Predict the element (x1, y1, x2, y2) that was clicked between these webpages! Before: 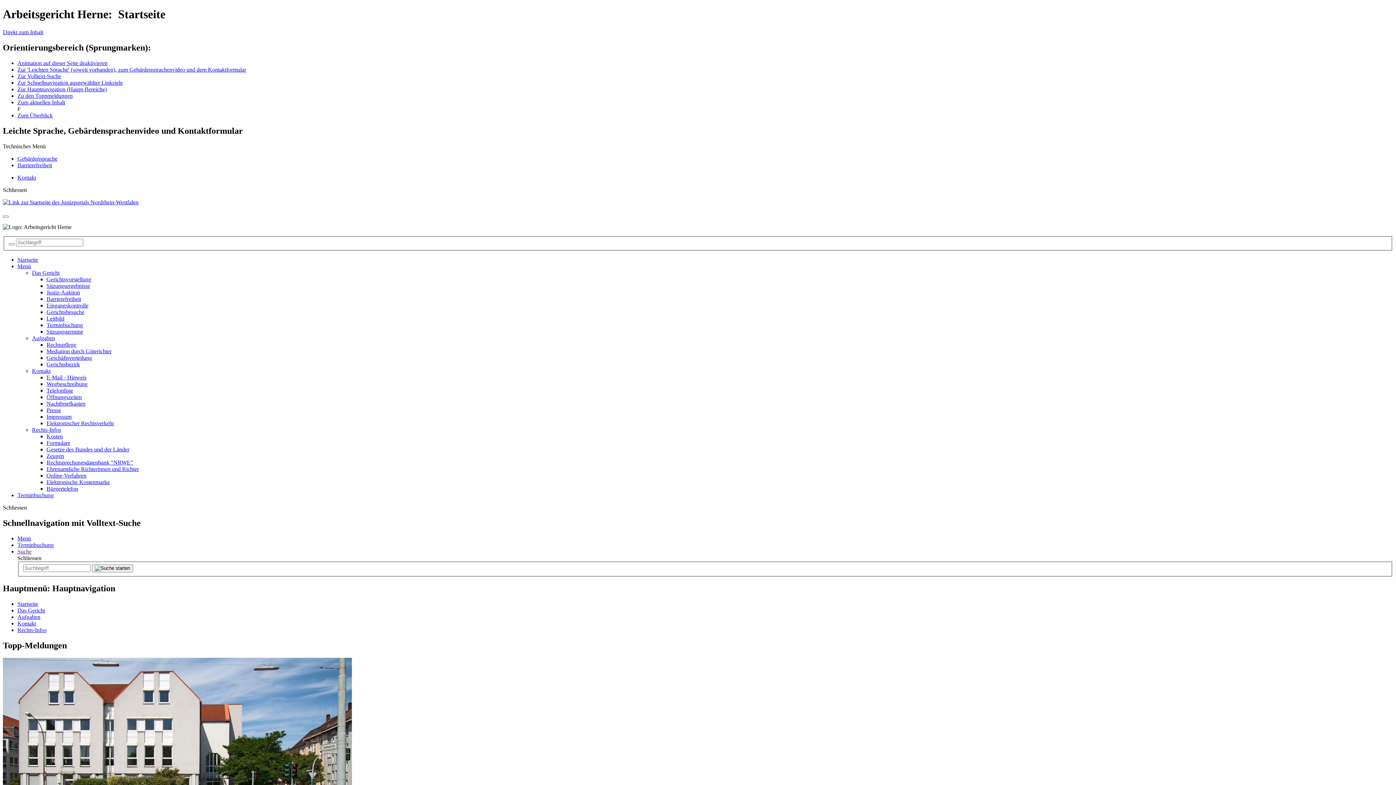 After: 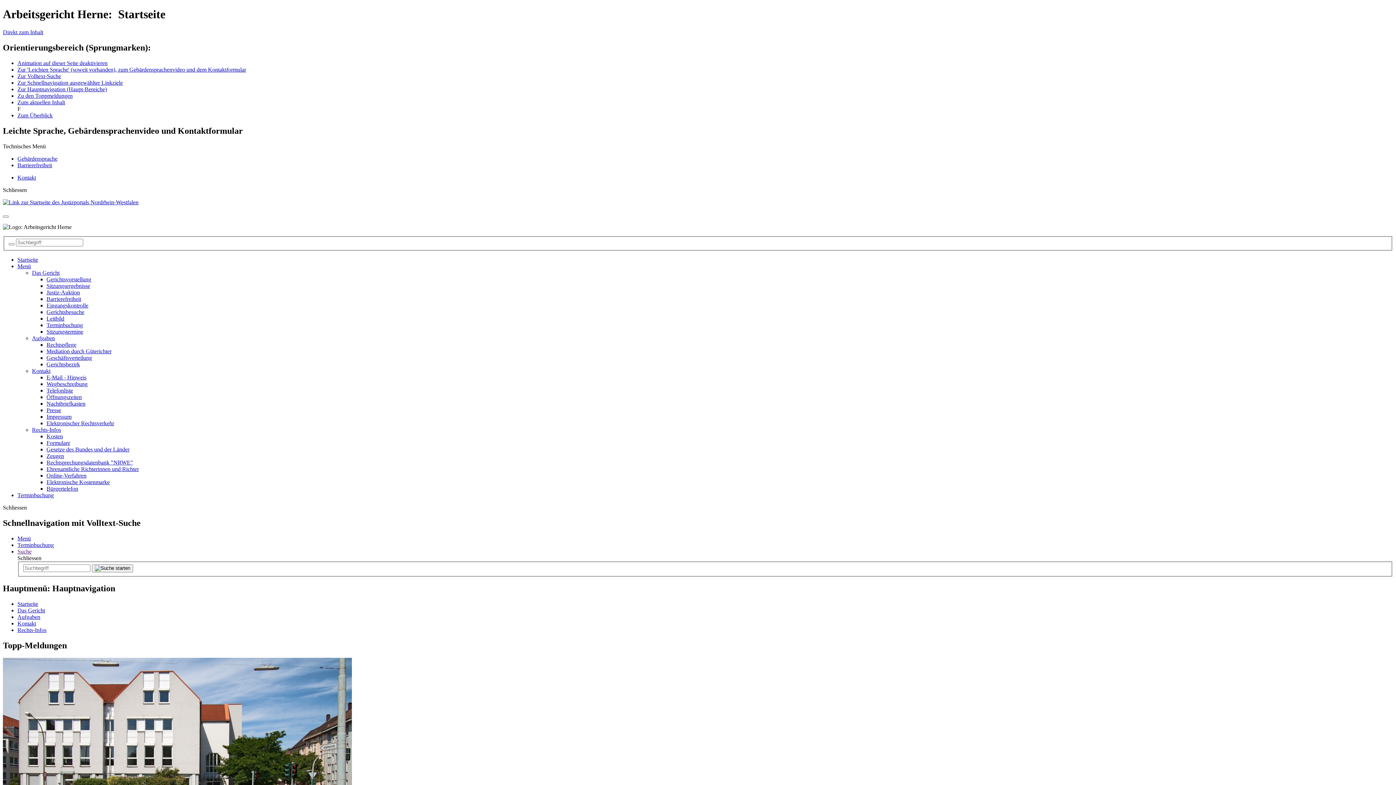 Action: bbox: (46, 413, 71, 420) label: Impressum